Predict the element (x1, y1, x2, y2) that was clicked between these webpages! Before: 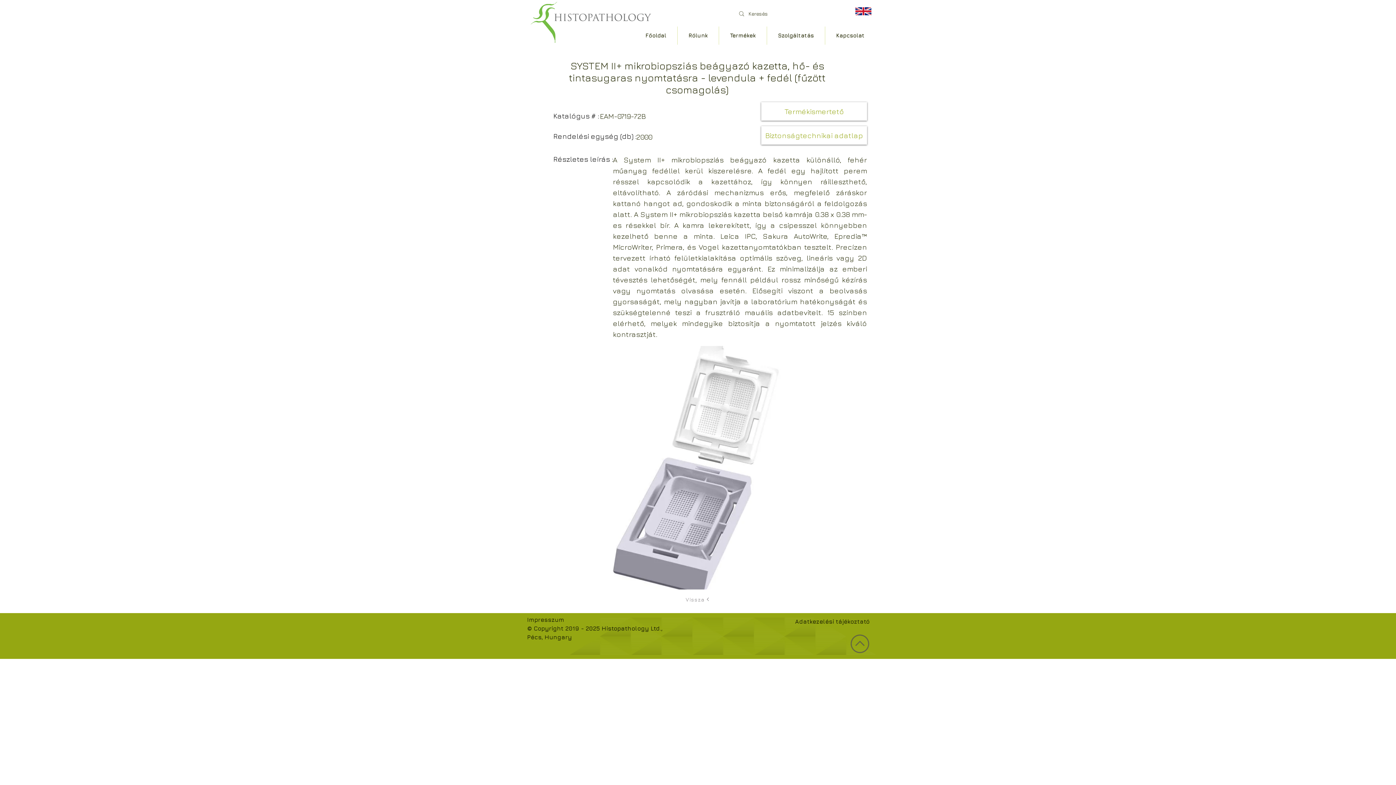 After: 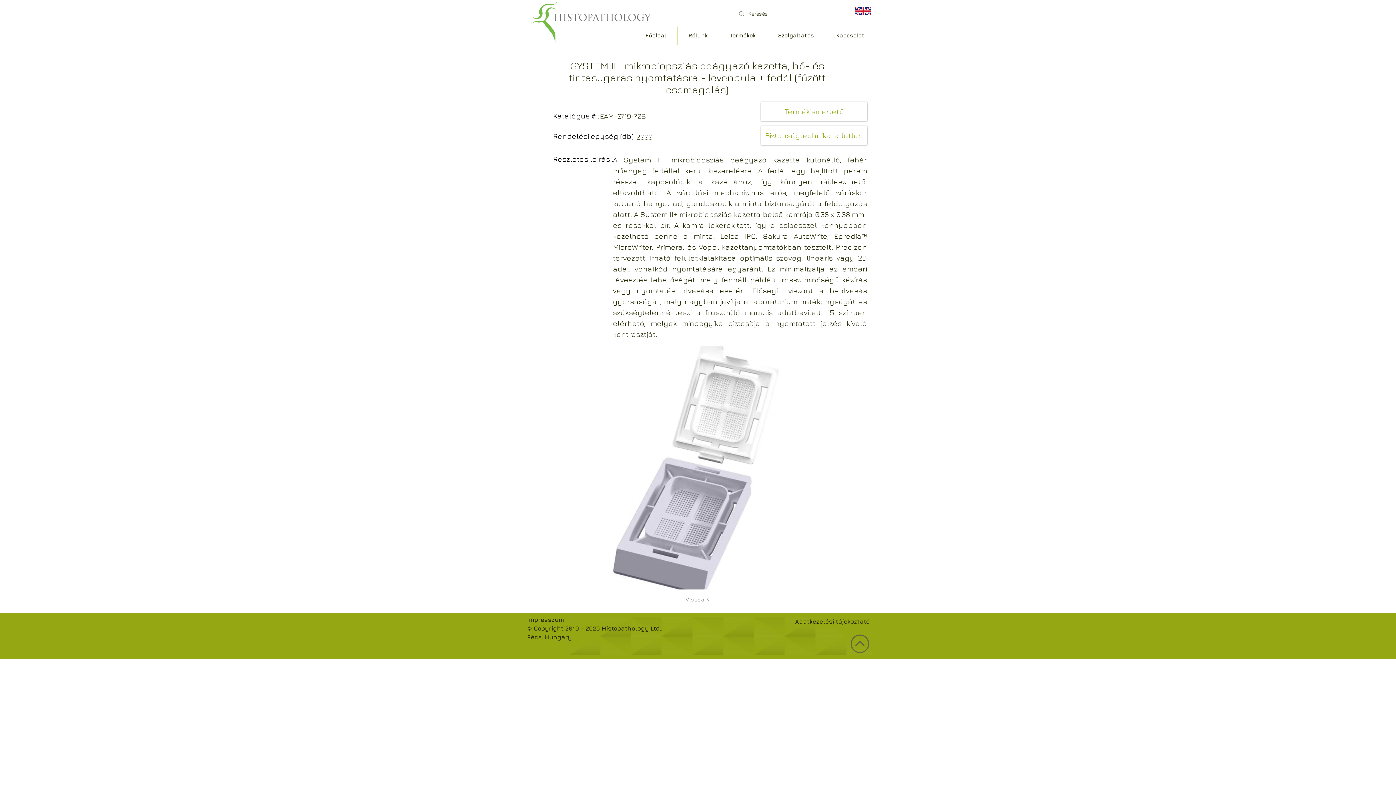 Action: bbox: (553, 152, 611, 166) label: Részletes leírás :